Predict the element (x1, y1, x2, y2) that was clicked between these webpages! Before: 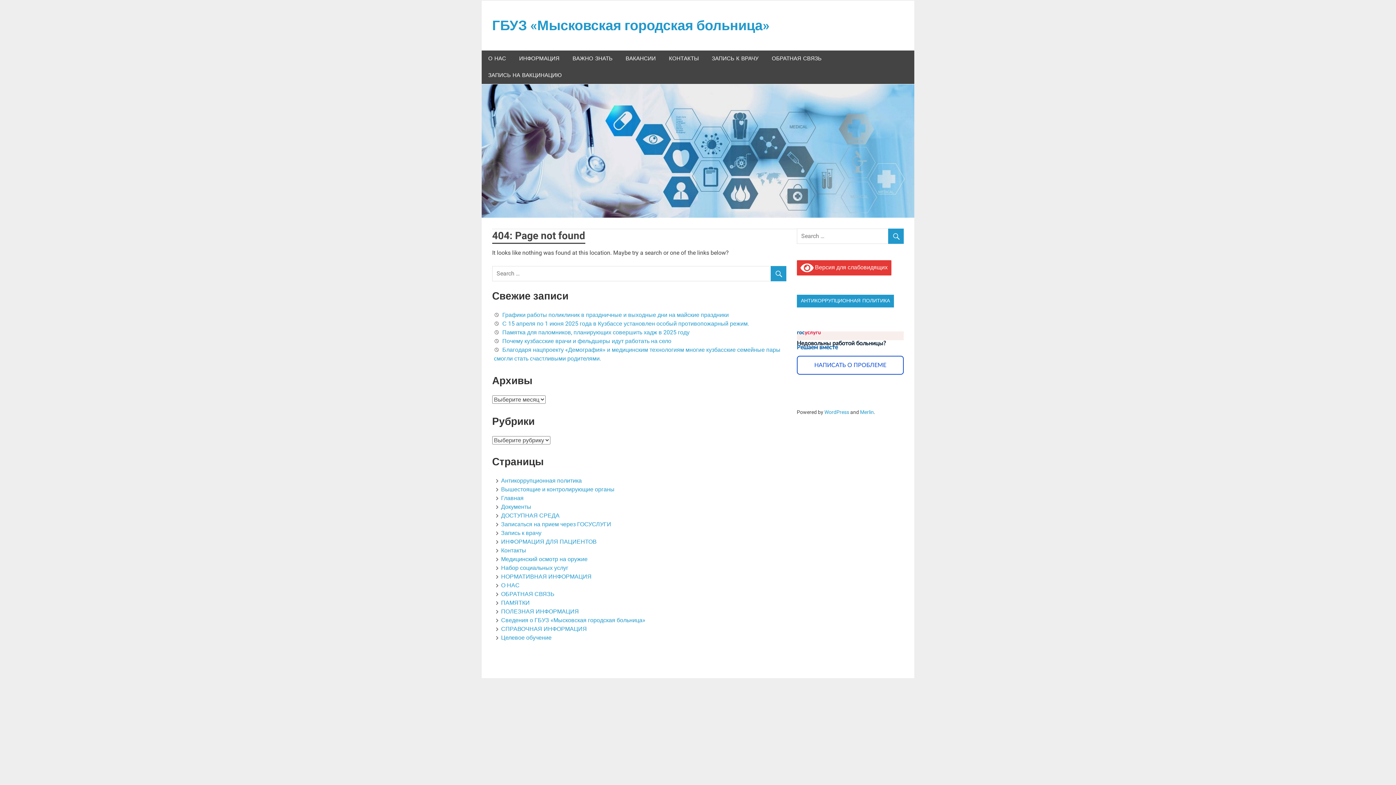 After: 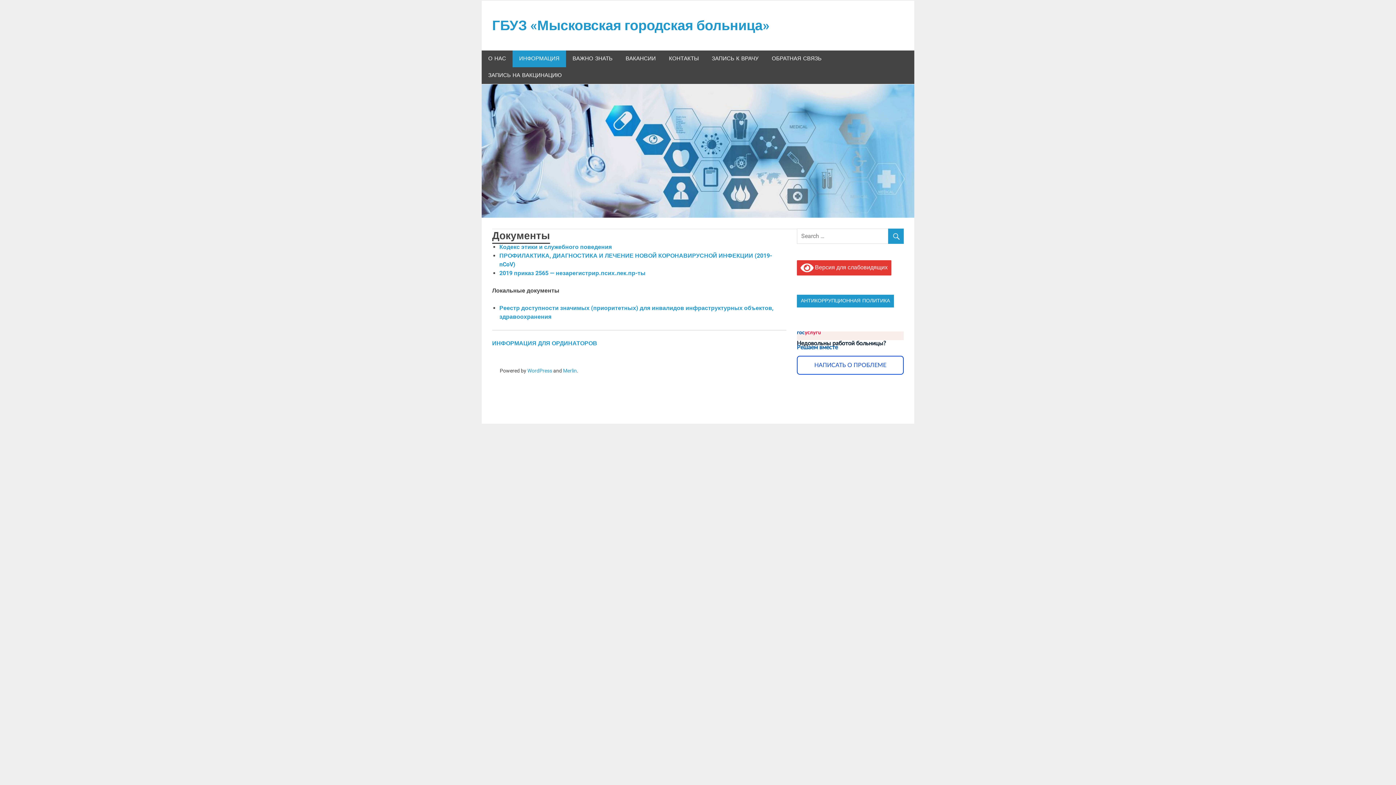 Action: label: ИНФОРМАЦИЯ bbox: (512, 50, 566, 67)